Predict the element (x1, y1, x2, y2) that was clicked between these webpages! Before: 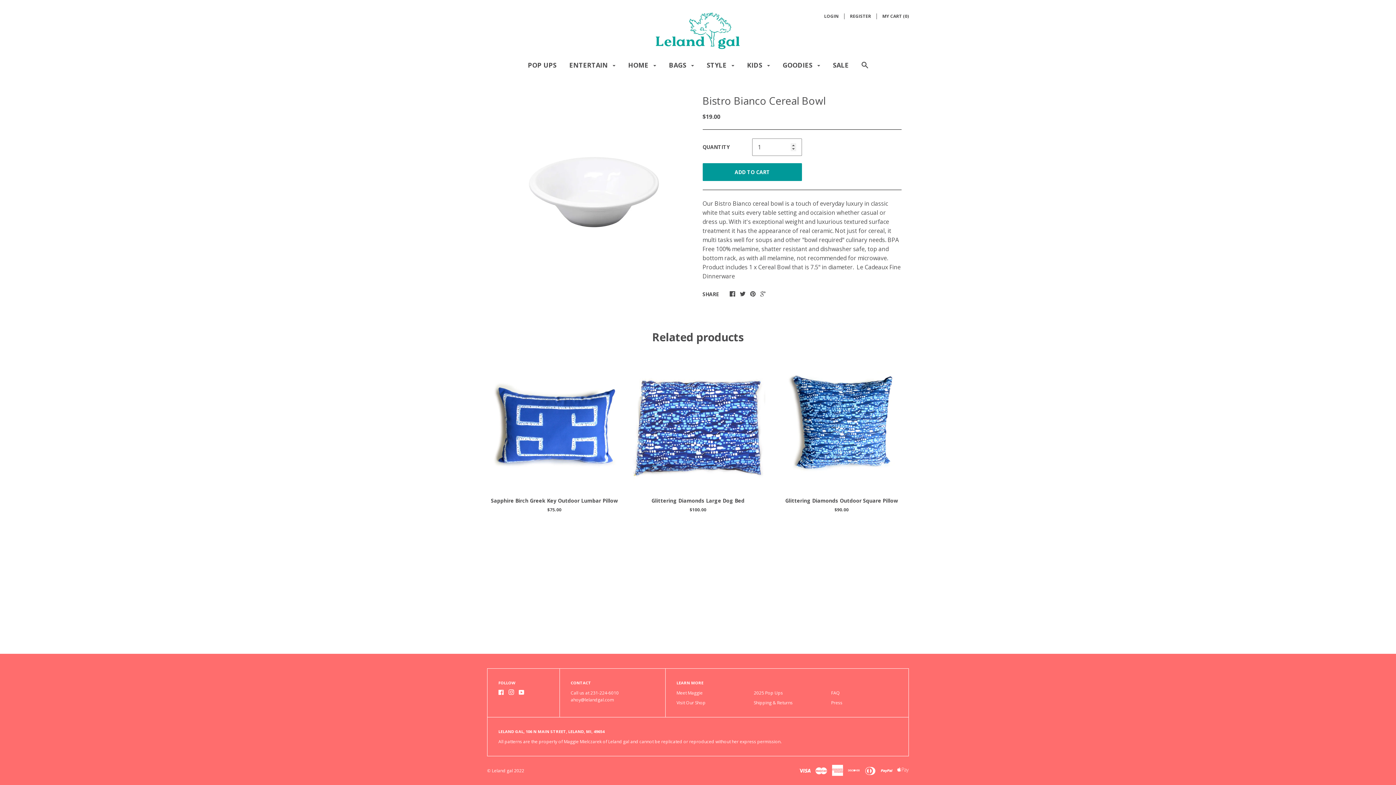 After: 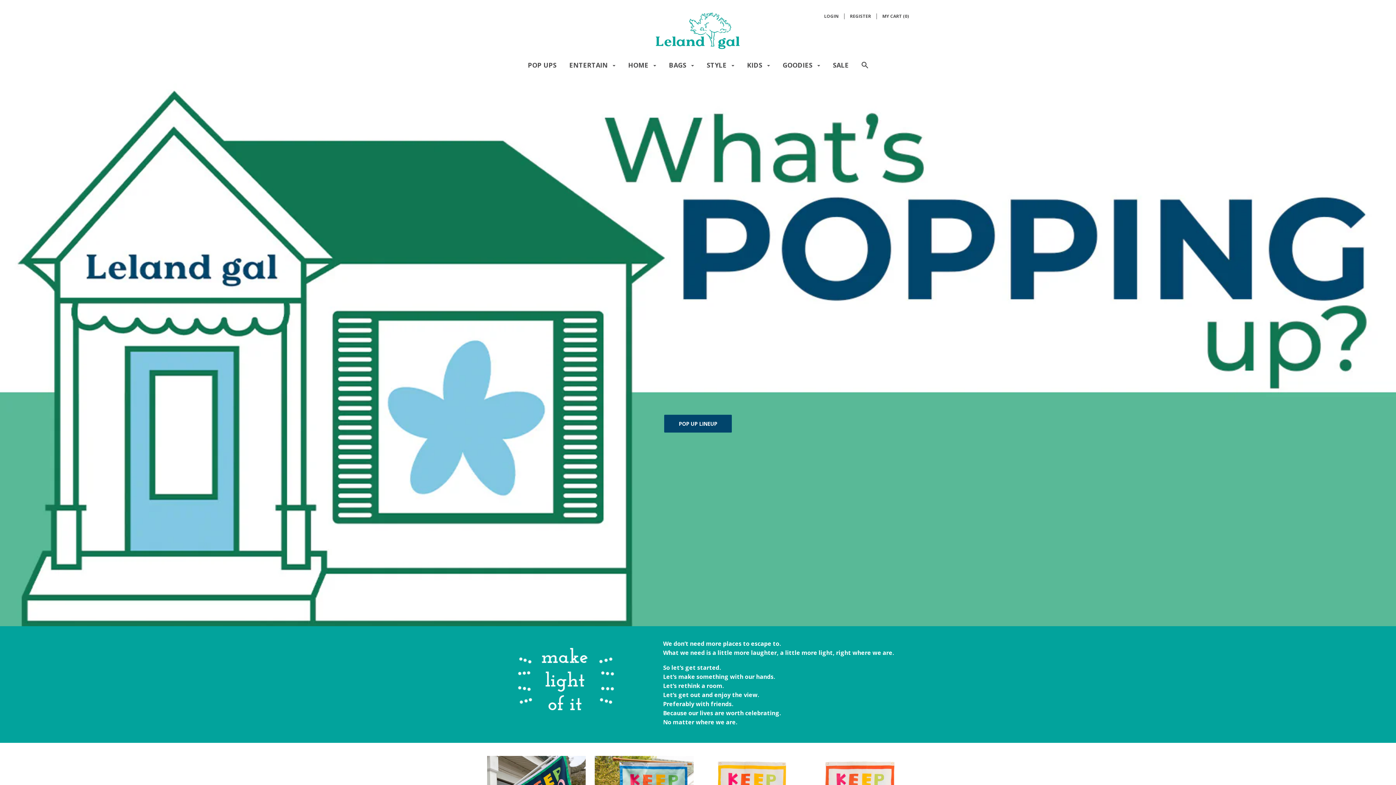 Action: label: © Leland gal 2022 bbox: (487, 768, 524, 774)